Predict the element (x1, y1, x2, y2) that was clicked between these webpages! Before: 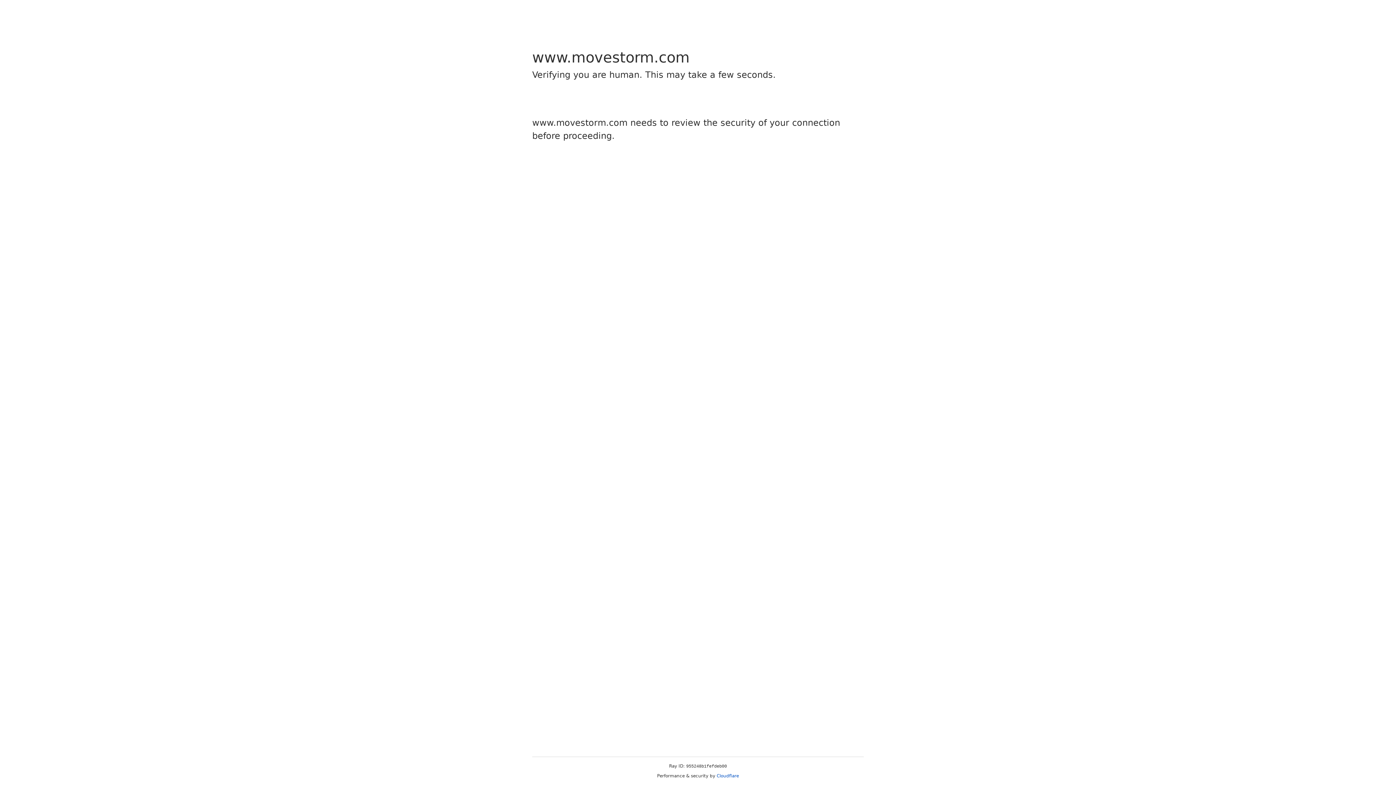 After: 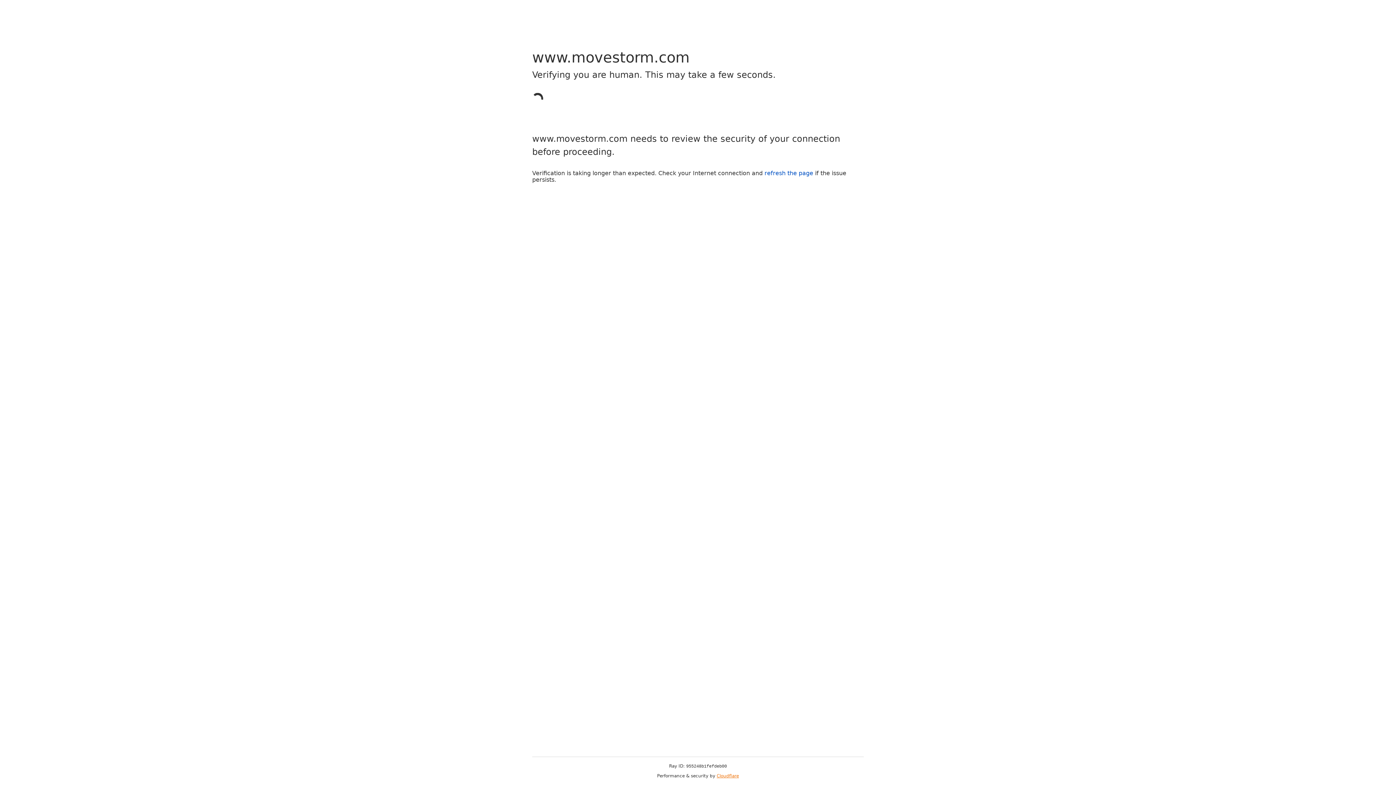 Action: bbox: (716, 773, 739, 778) label: Cloudflare